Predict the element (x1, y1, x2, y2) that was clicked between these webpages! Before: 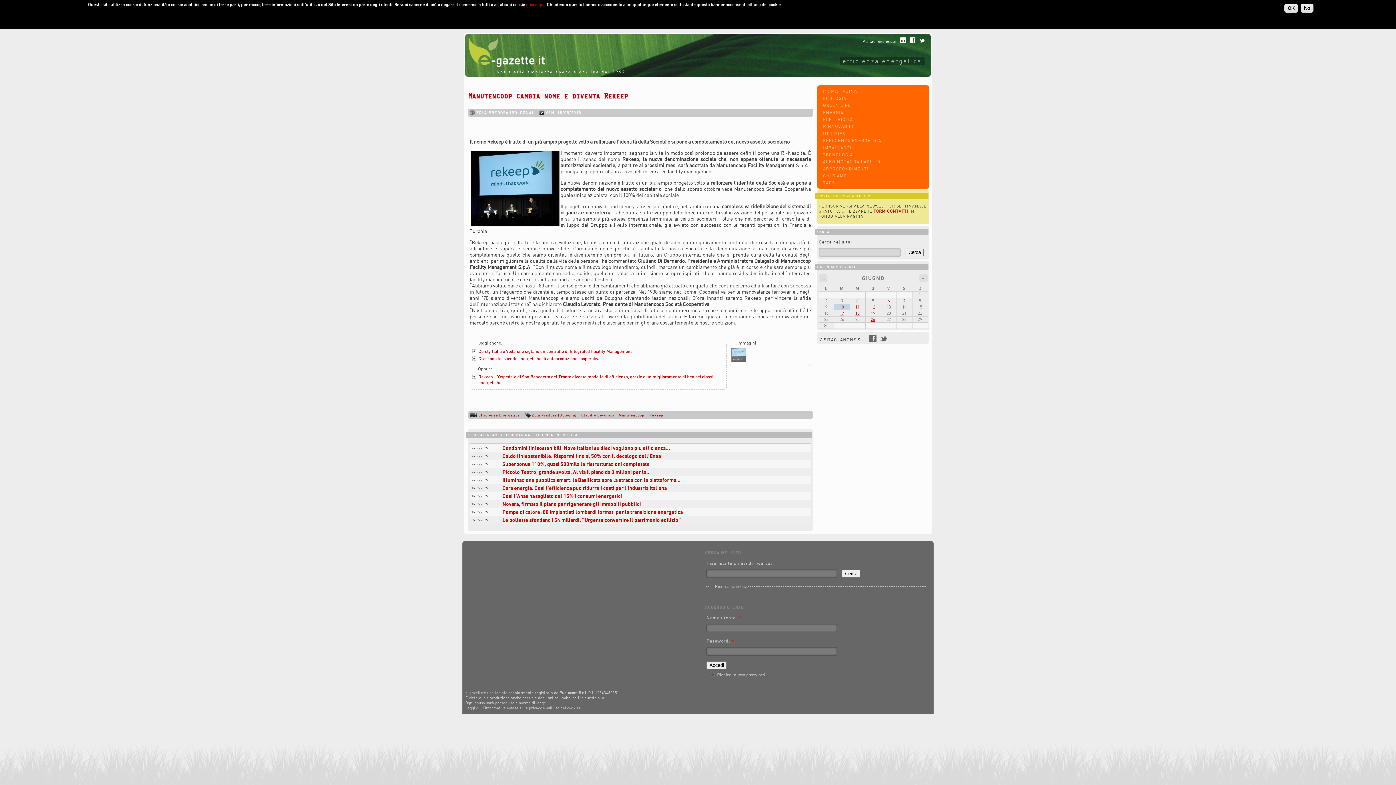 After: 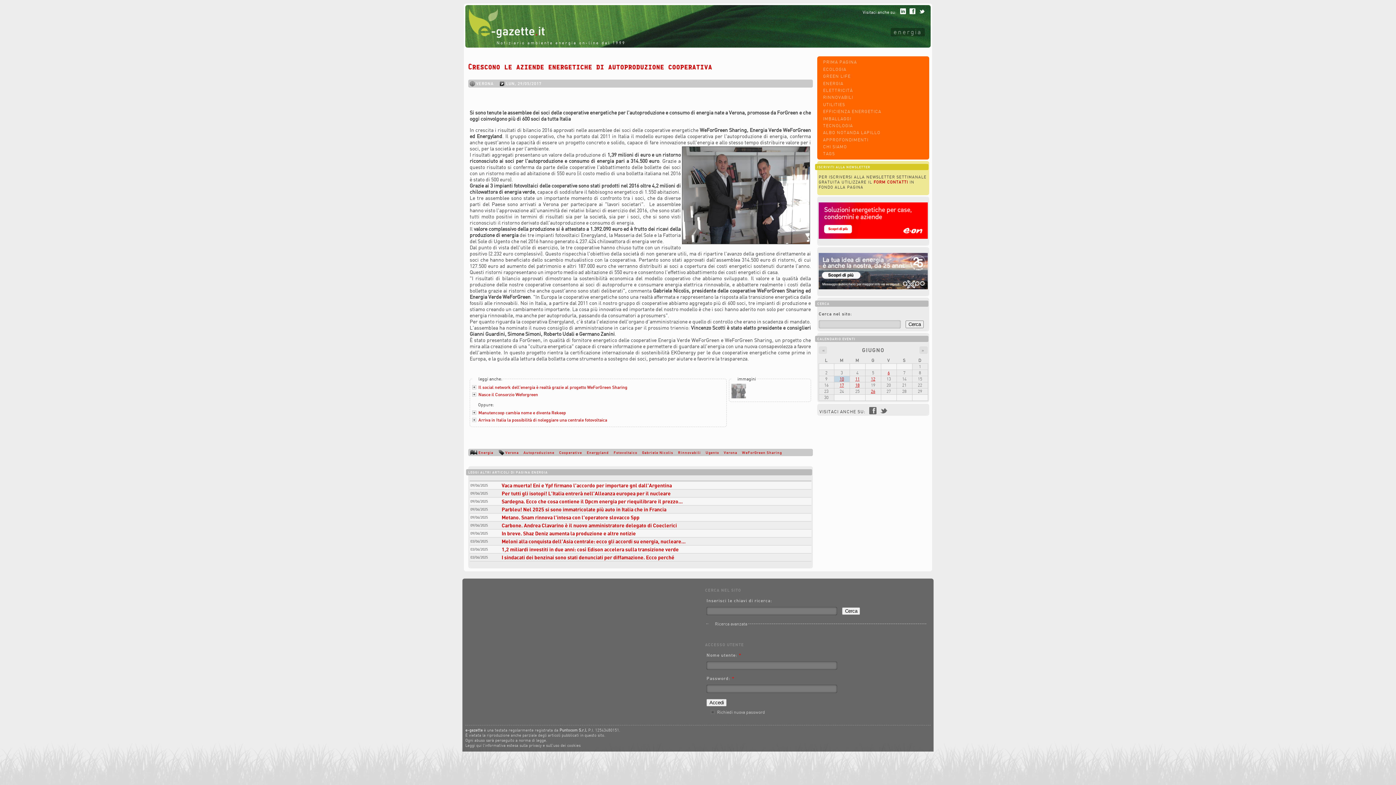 Action: bbox: (478, 356, 600, 361) label: Crescono le aziende energetiche di autoproduzione cooperativa